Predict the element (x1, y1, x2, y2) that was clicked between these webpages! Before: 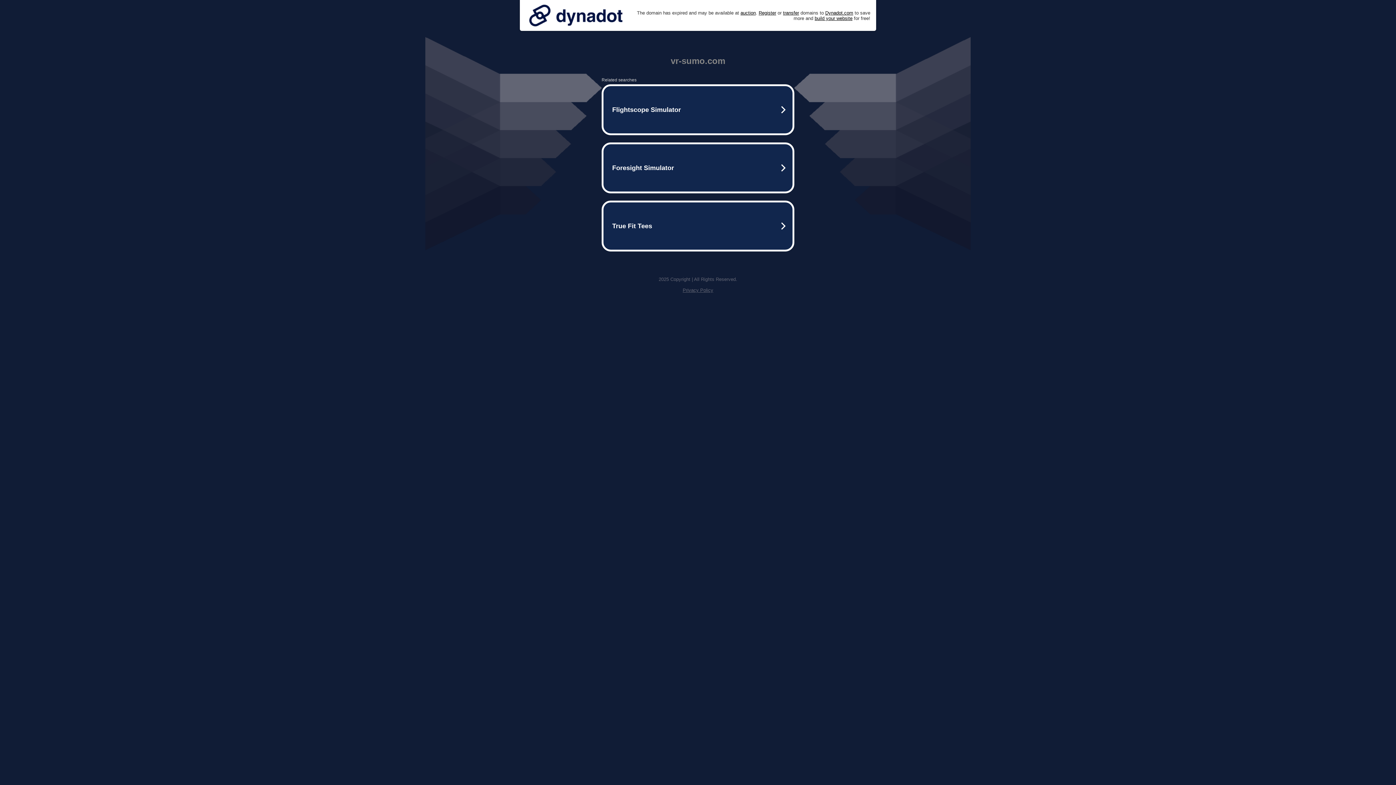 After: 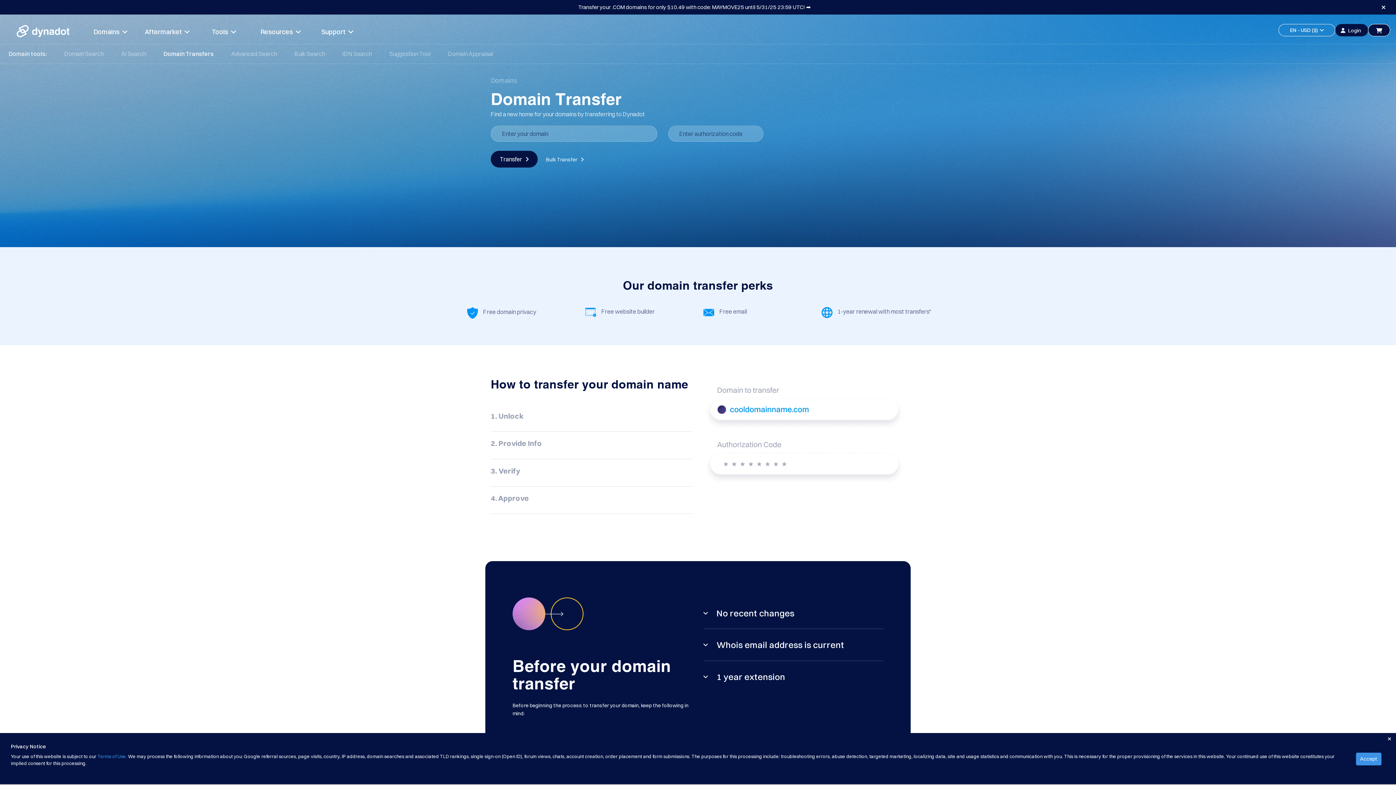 Action: bbox: (783, 10, 799, 15) label: transfer